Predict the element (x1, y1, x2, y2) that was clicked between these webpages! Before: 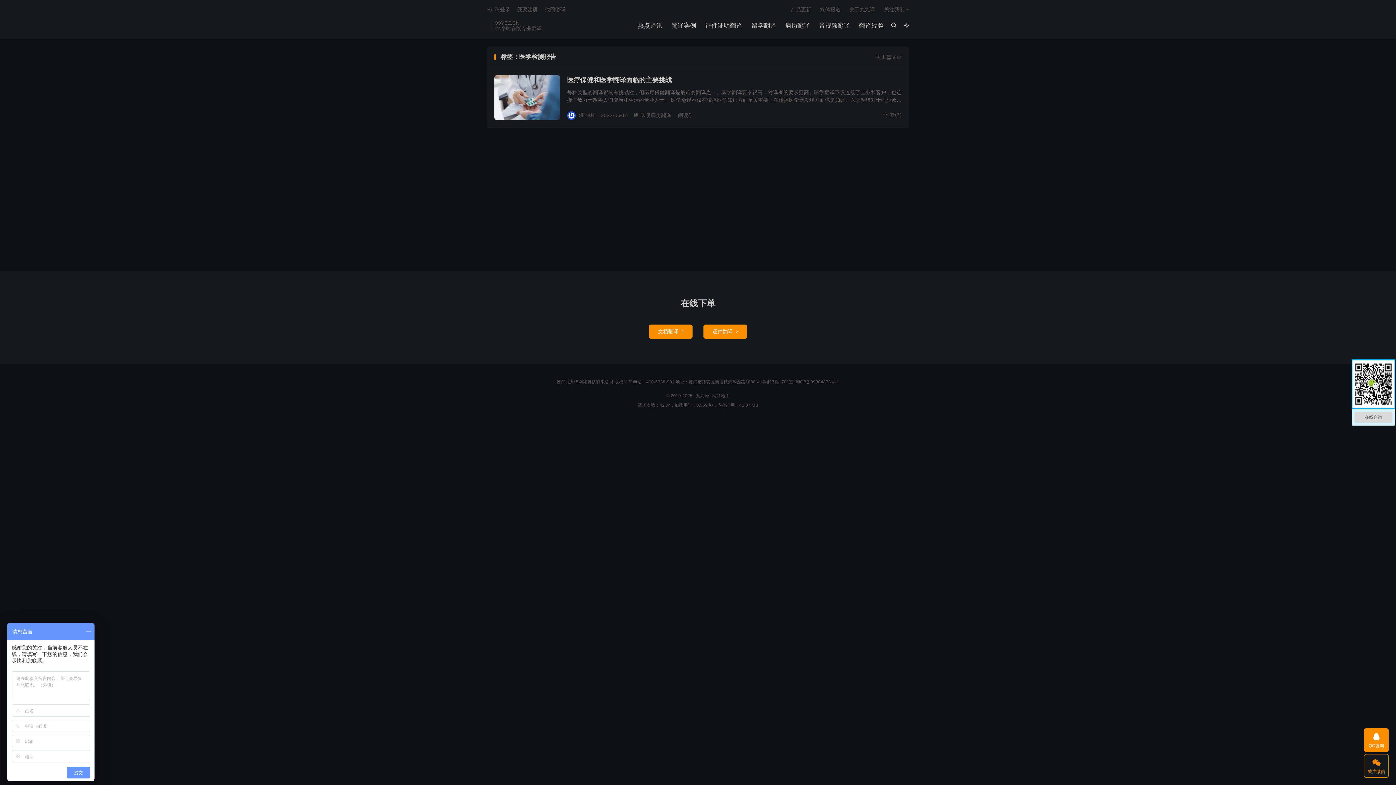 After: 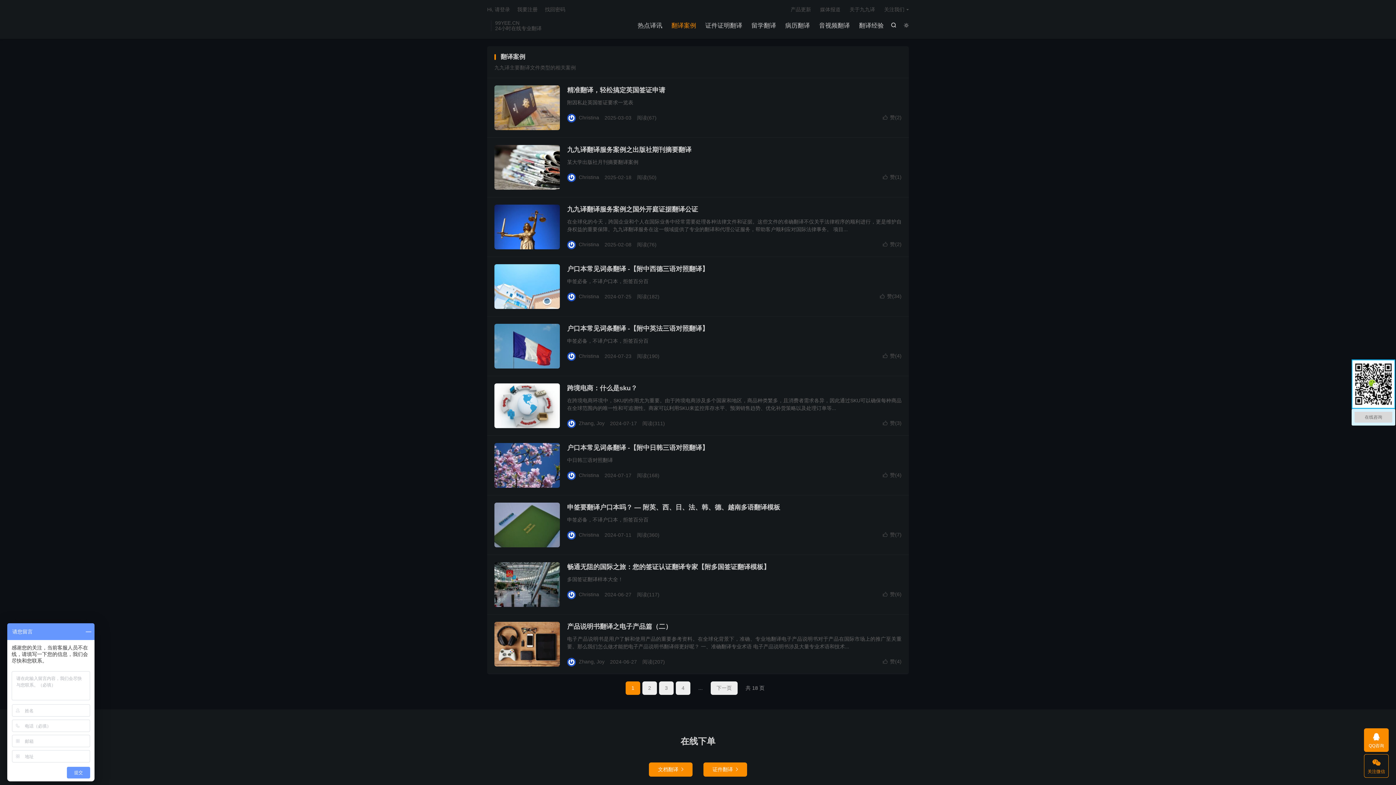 Action: bbox: (671, 20, 696, 31) label: 翻译案例